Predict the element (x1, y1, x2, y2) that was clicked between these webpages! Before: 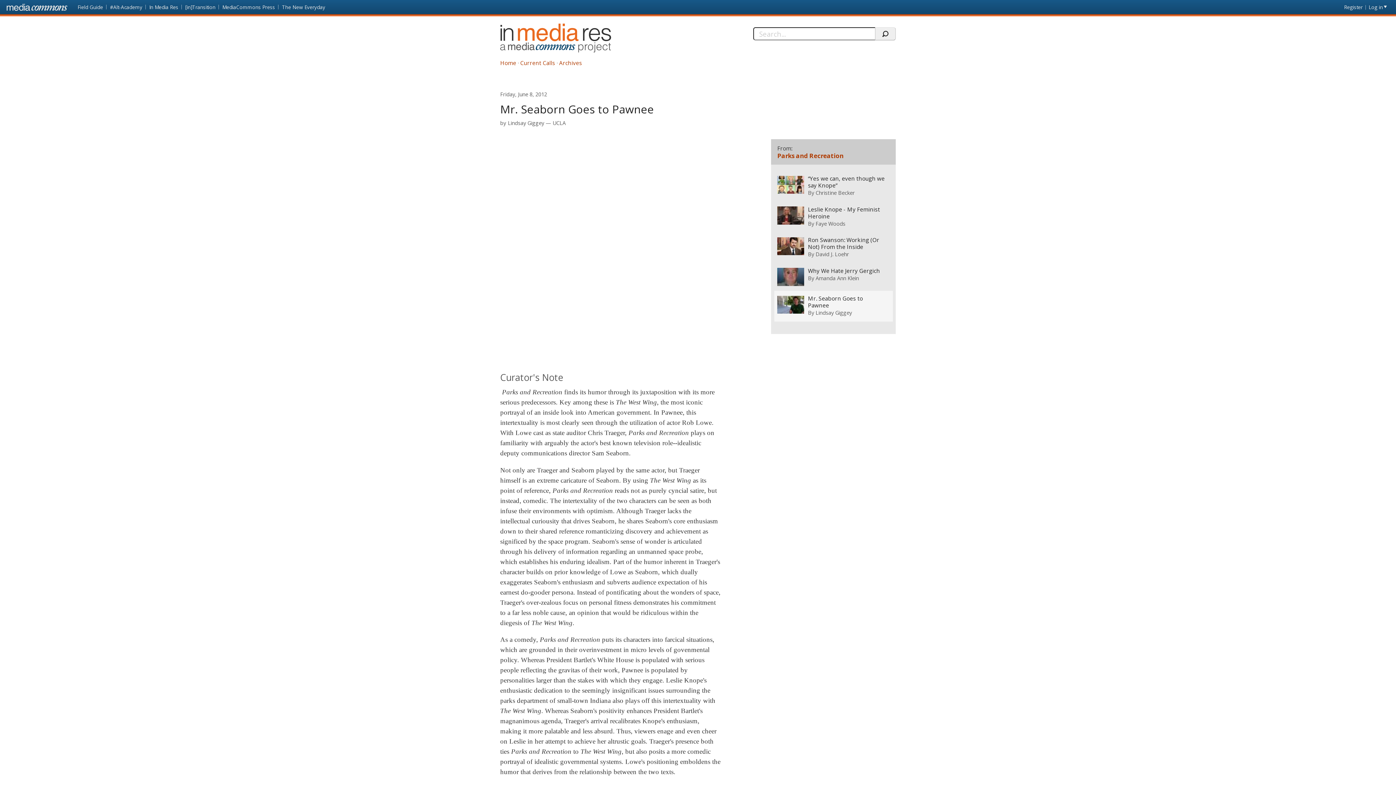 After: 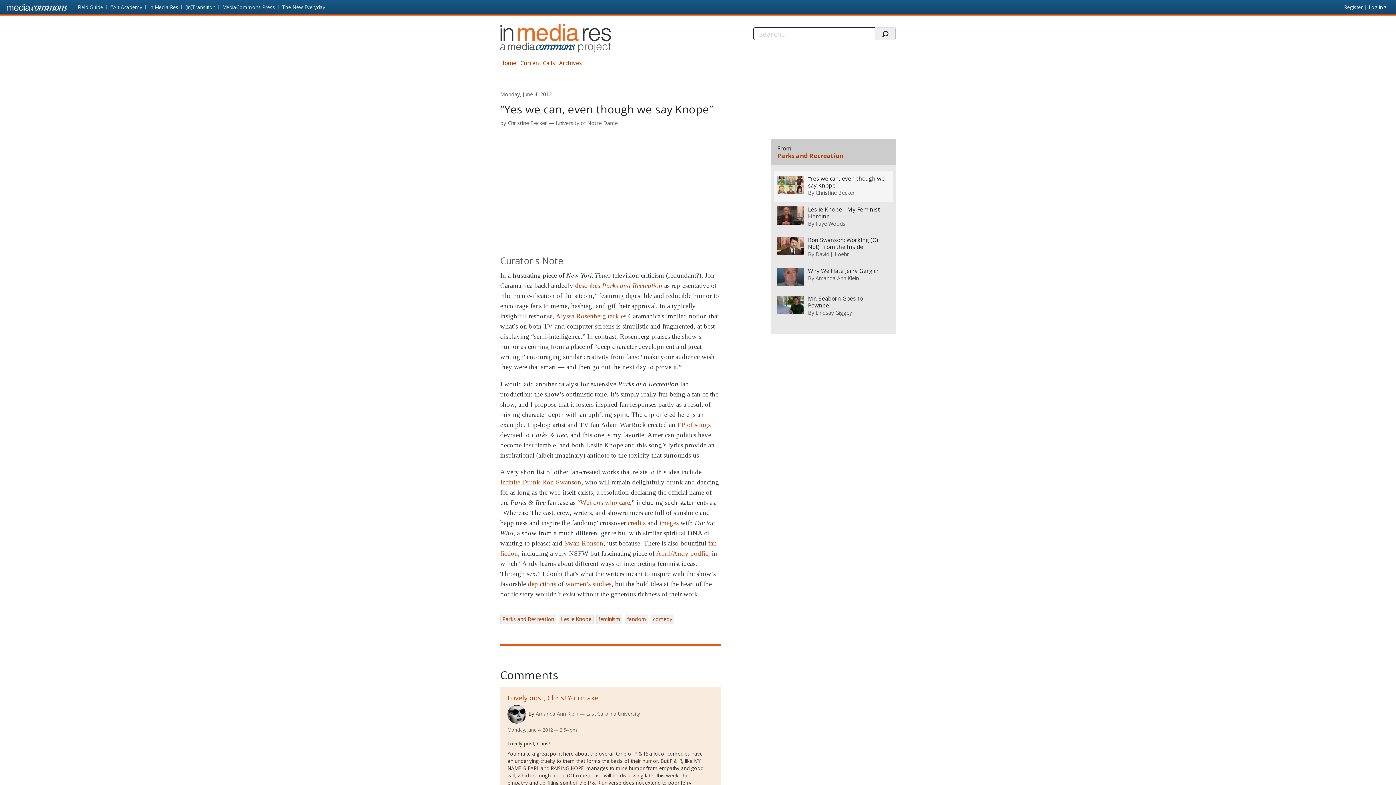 Action: bbox: (777, 175, 804, 193)